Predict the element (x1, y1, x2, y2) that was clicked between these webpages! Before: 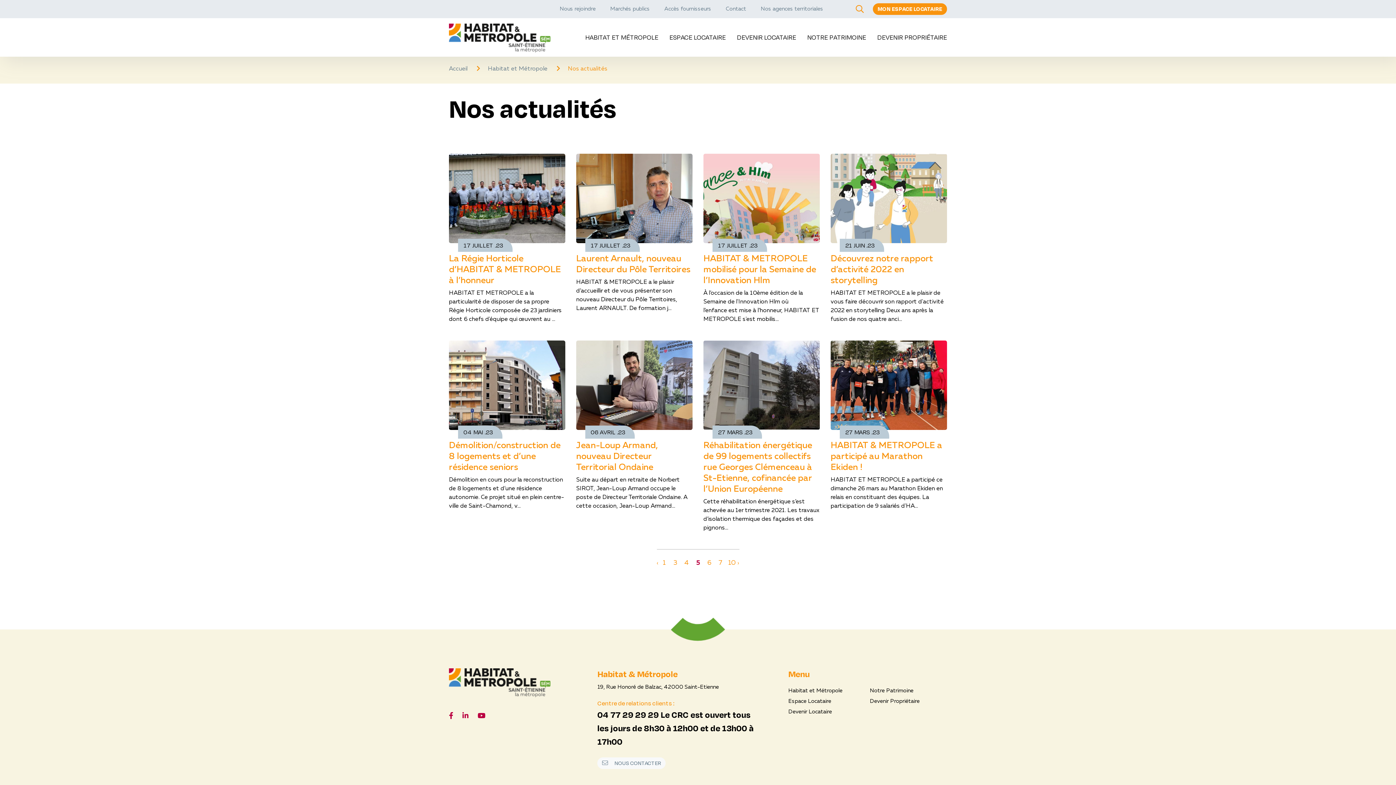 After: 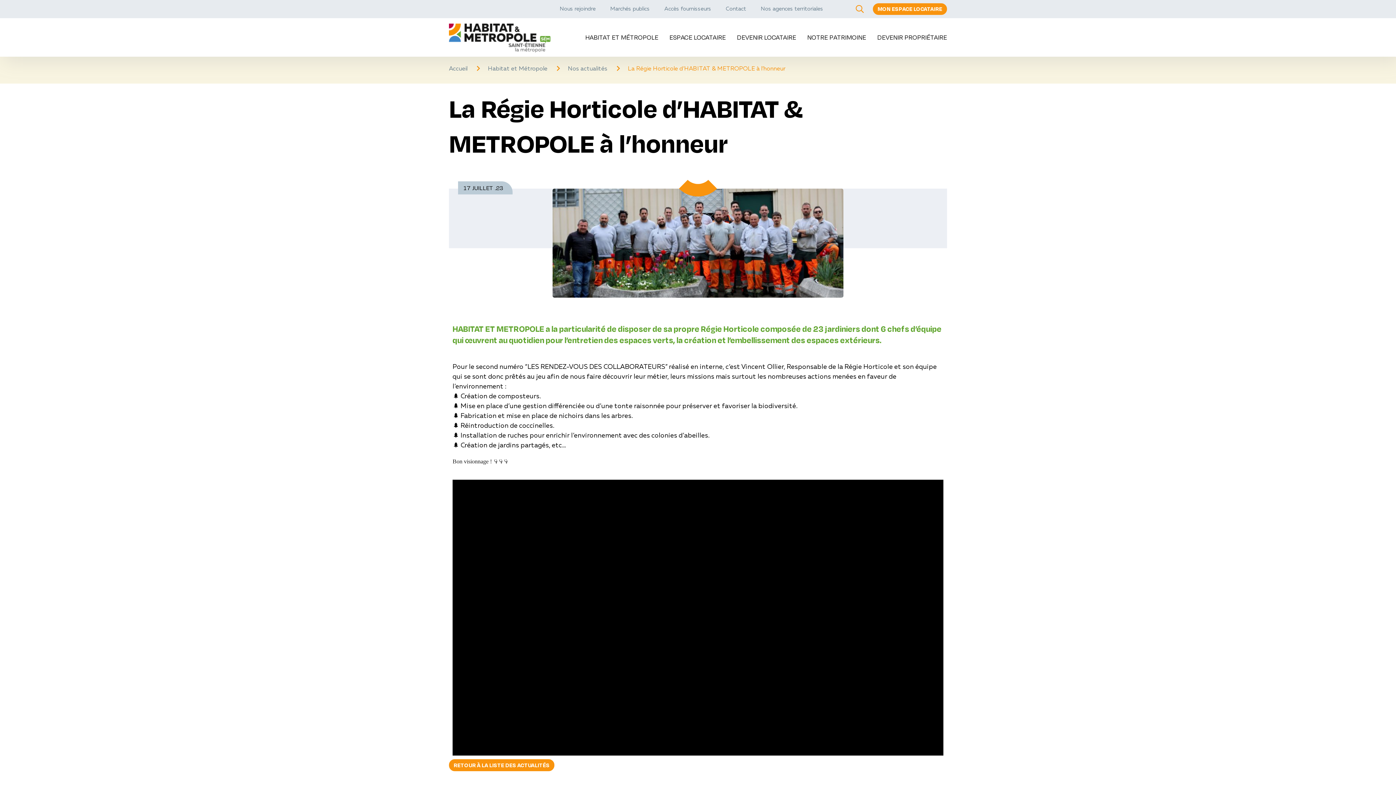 Action: bbox: (449, 254, 561, 285) label: La Régie Horticole d’HABITAT & METROPOLE à l’honneur